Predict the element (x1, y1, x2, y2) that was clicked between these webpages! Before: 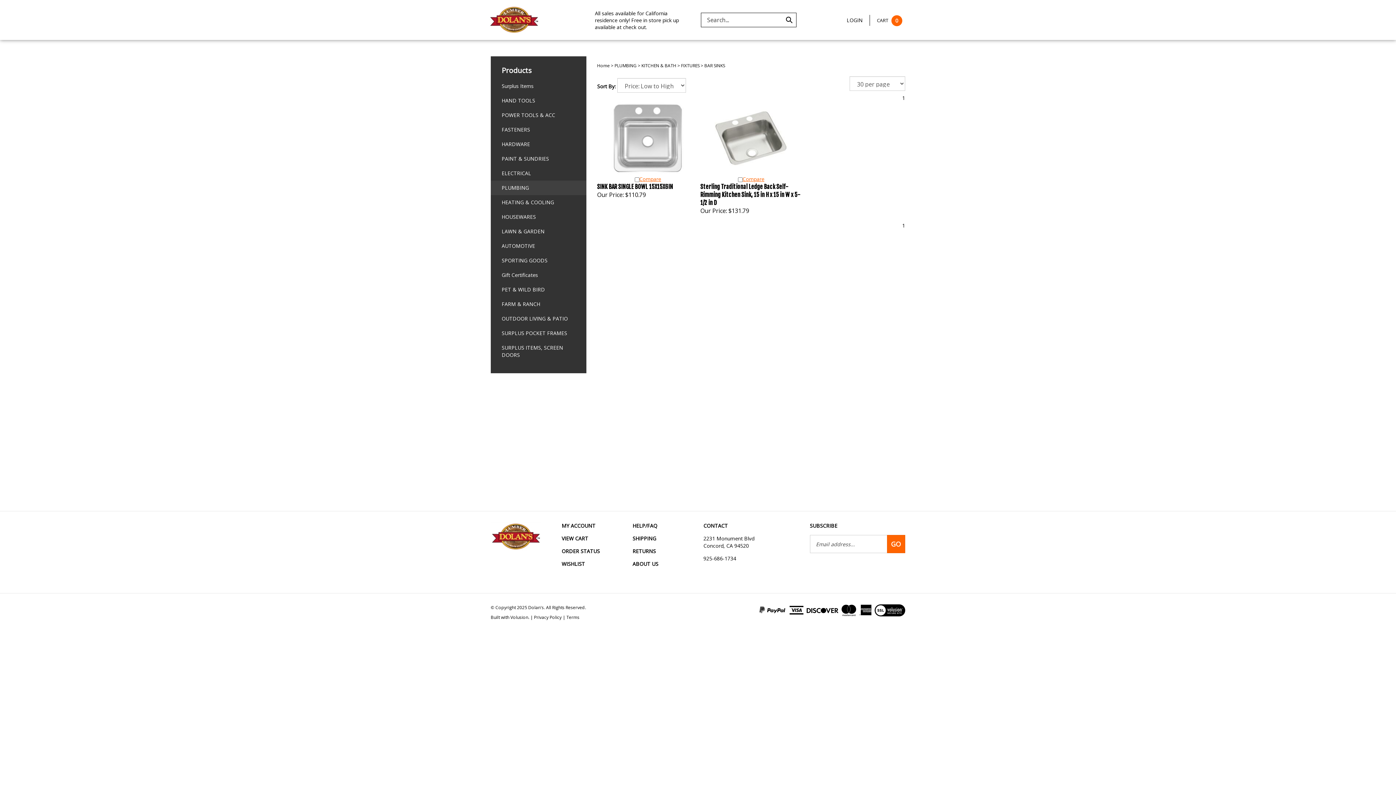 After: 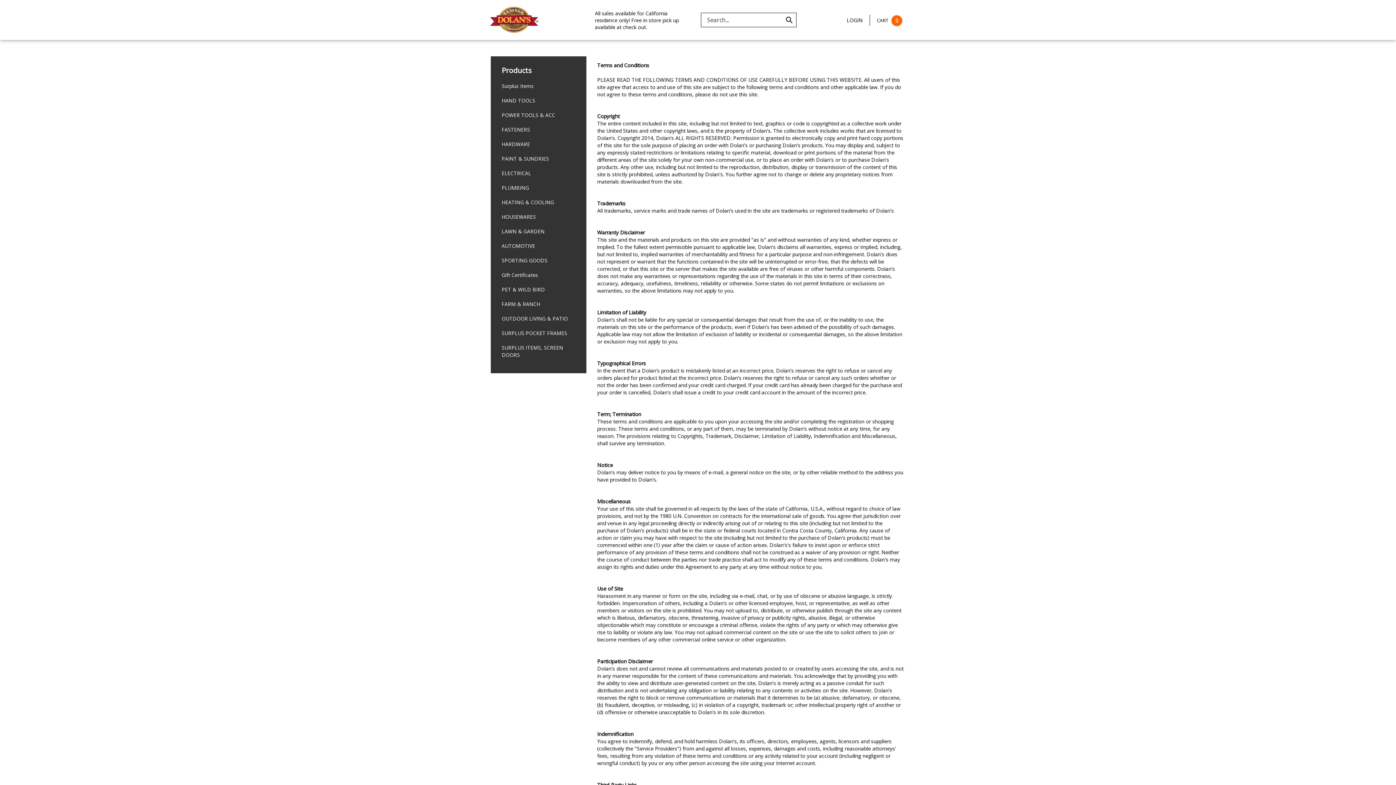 Action: bbox: (490, 604, 545, 610) label: © Copyright 2025 Dolan's.